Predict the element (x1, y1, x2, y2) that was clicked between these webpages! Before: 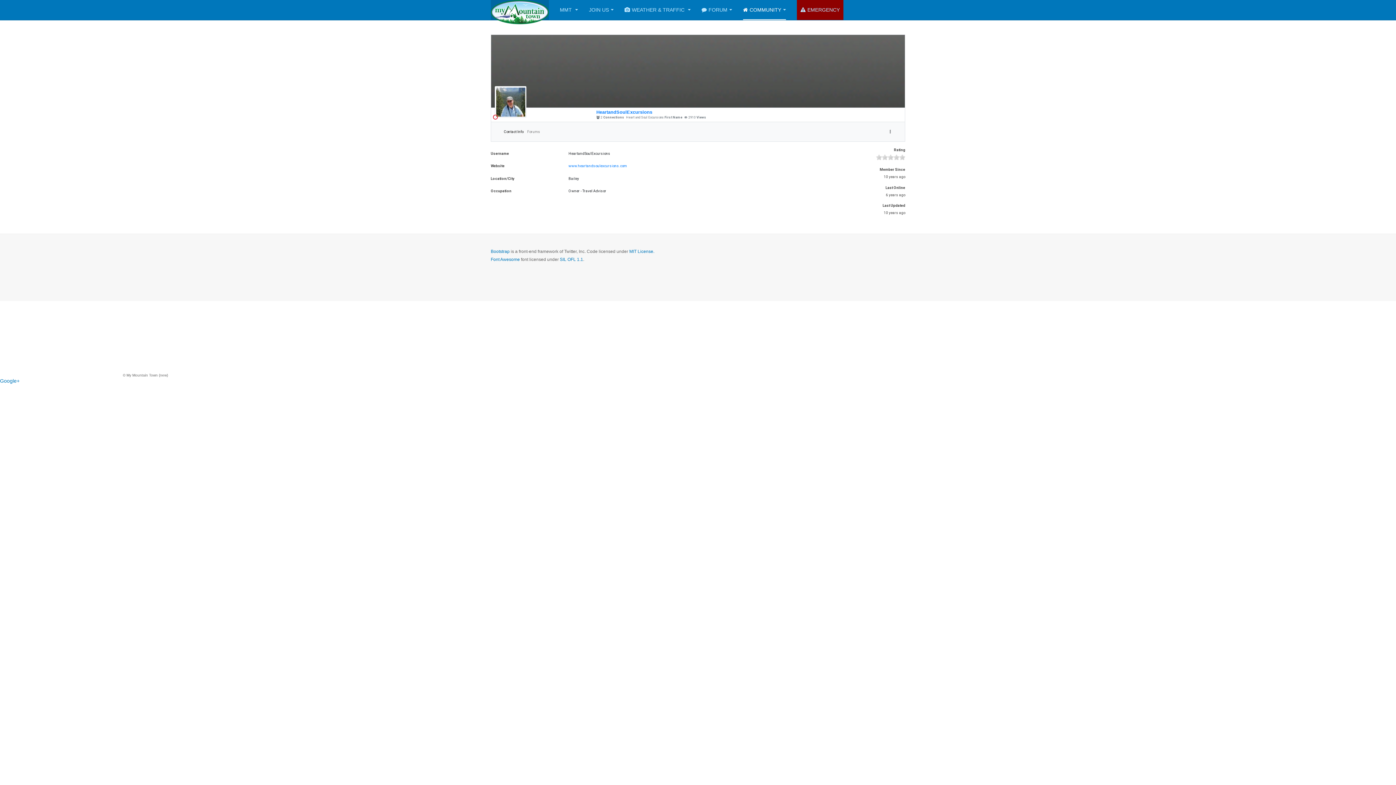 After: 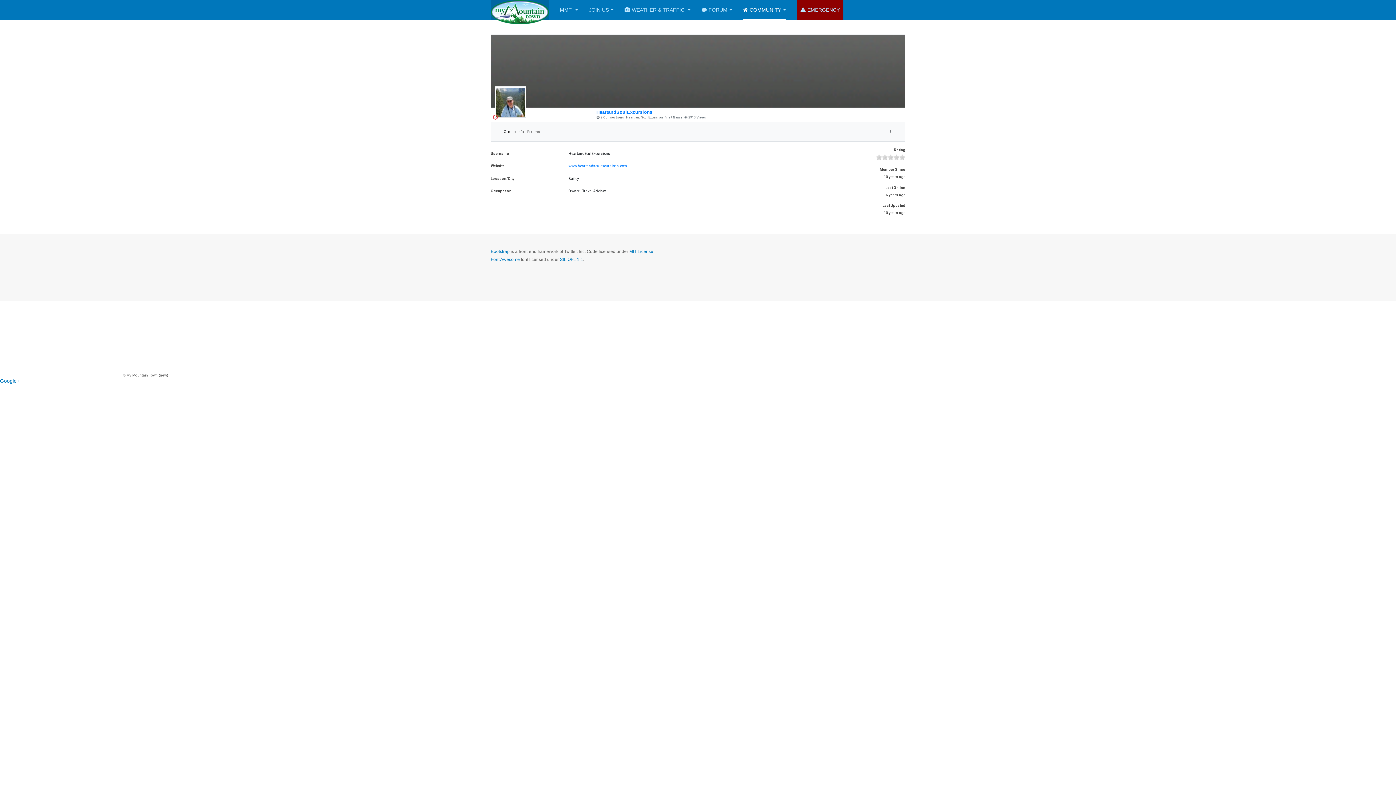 Action: label: Contact Info bbox: (502, 127, 525, 136)